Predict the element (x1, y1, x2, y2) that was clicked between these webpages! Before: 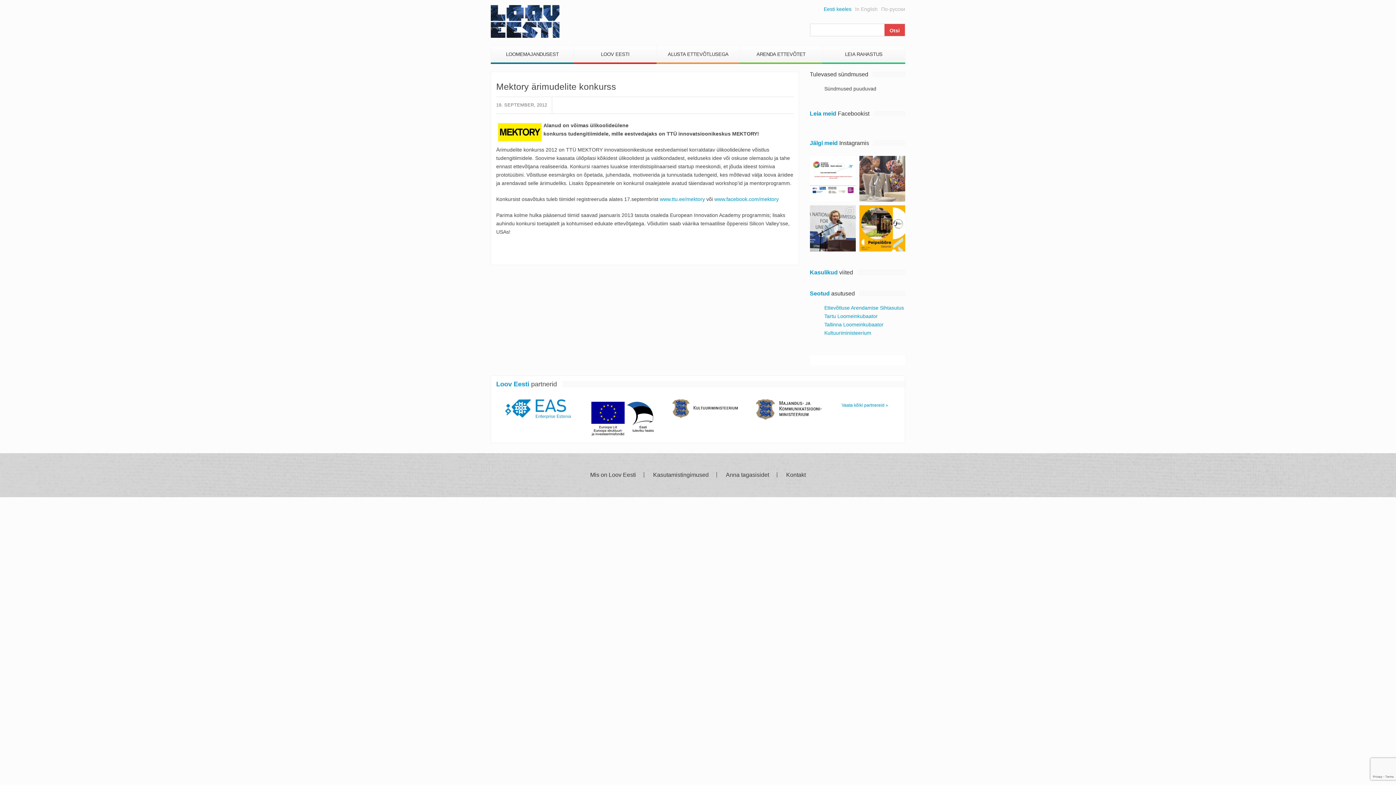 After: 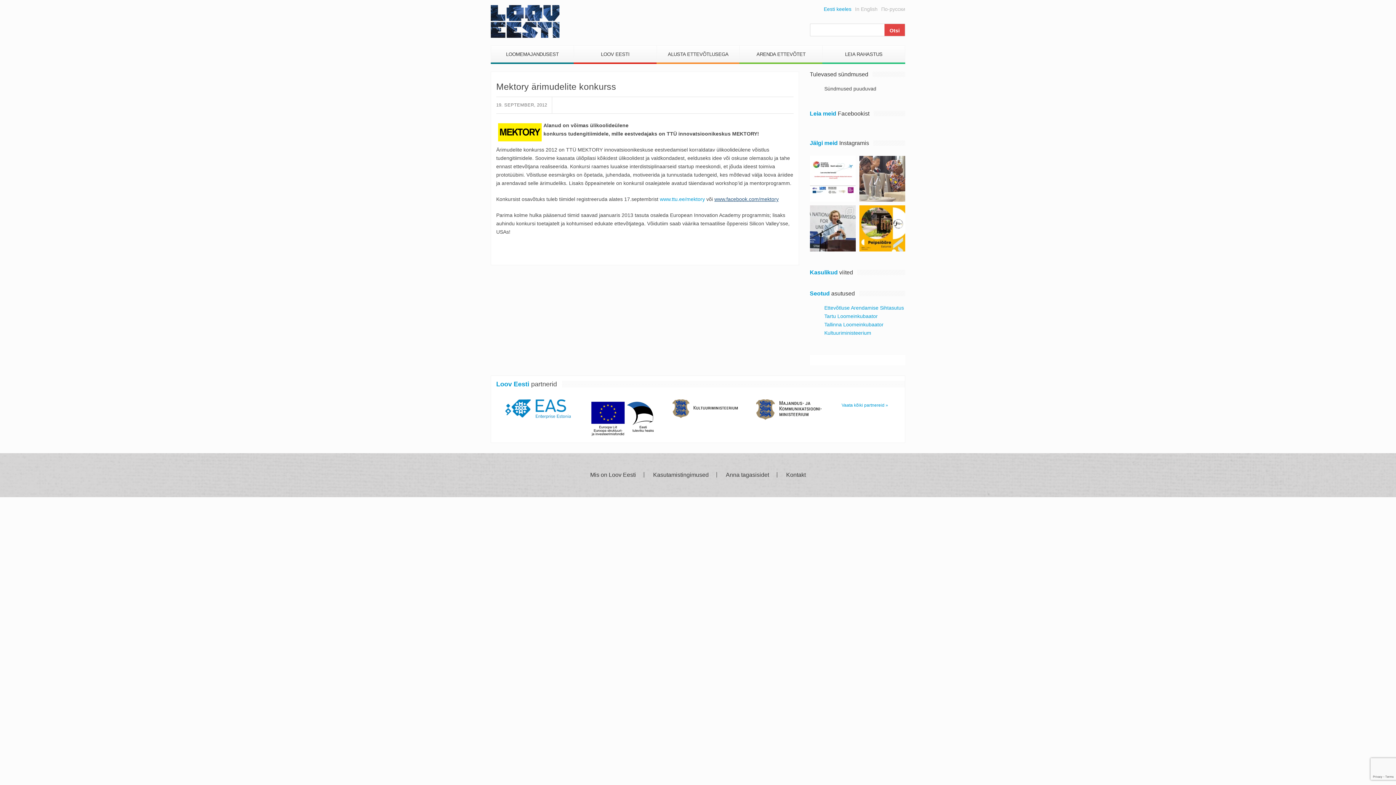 Action: label: www.facebook.com/mektory bbox: (714, 196, 778, 202)